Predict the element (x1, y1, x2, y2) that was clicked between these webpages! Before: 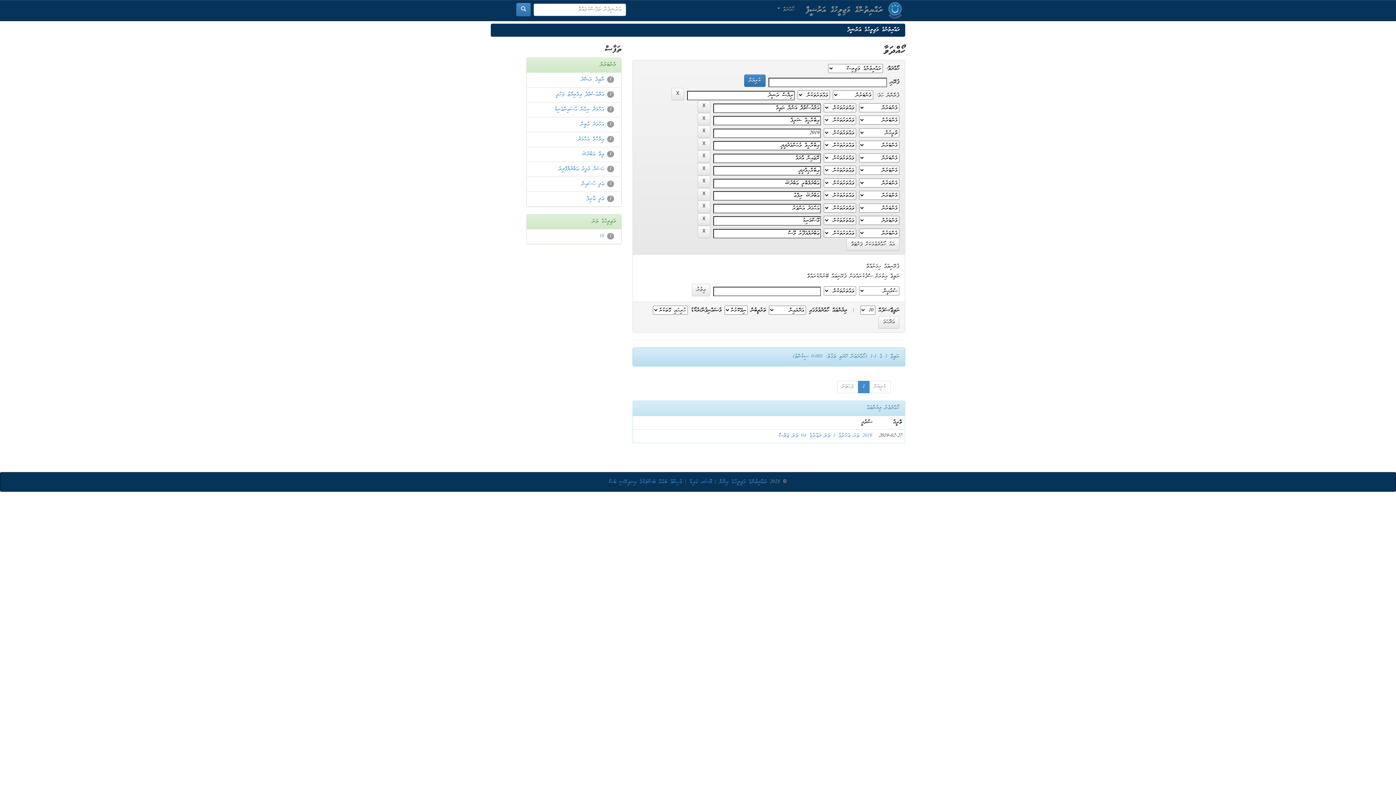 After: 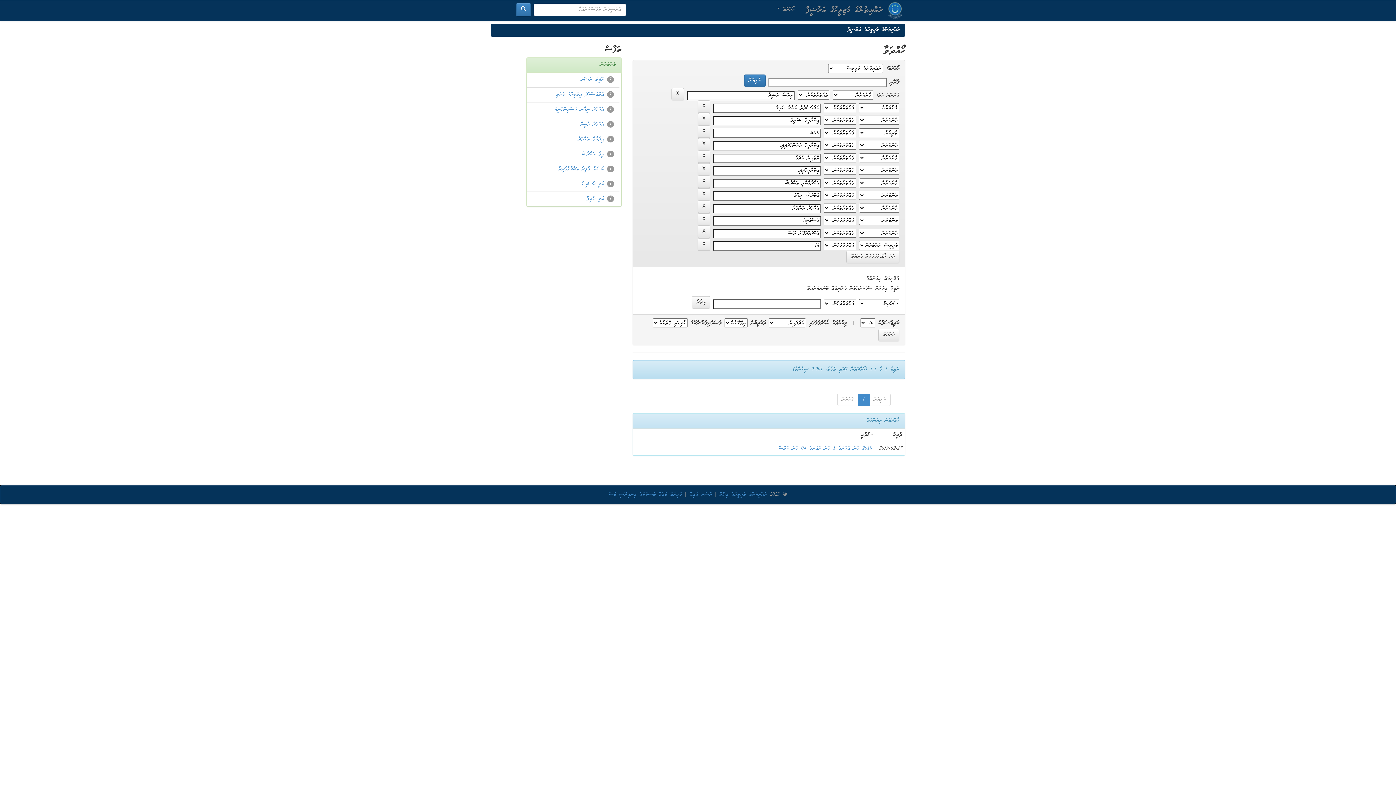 Action: label: 18 bbox: (599, 232, 604, 240)